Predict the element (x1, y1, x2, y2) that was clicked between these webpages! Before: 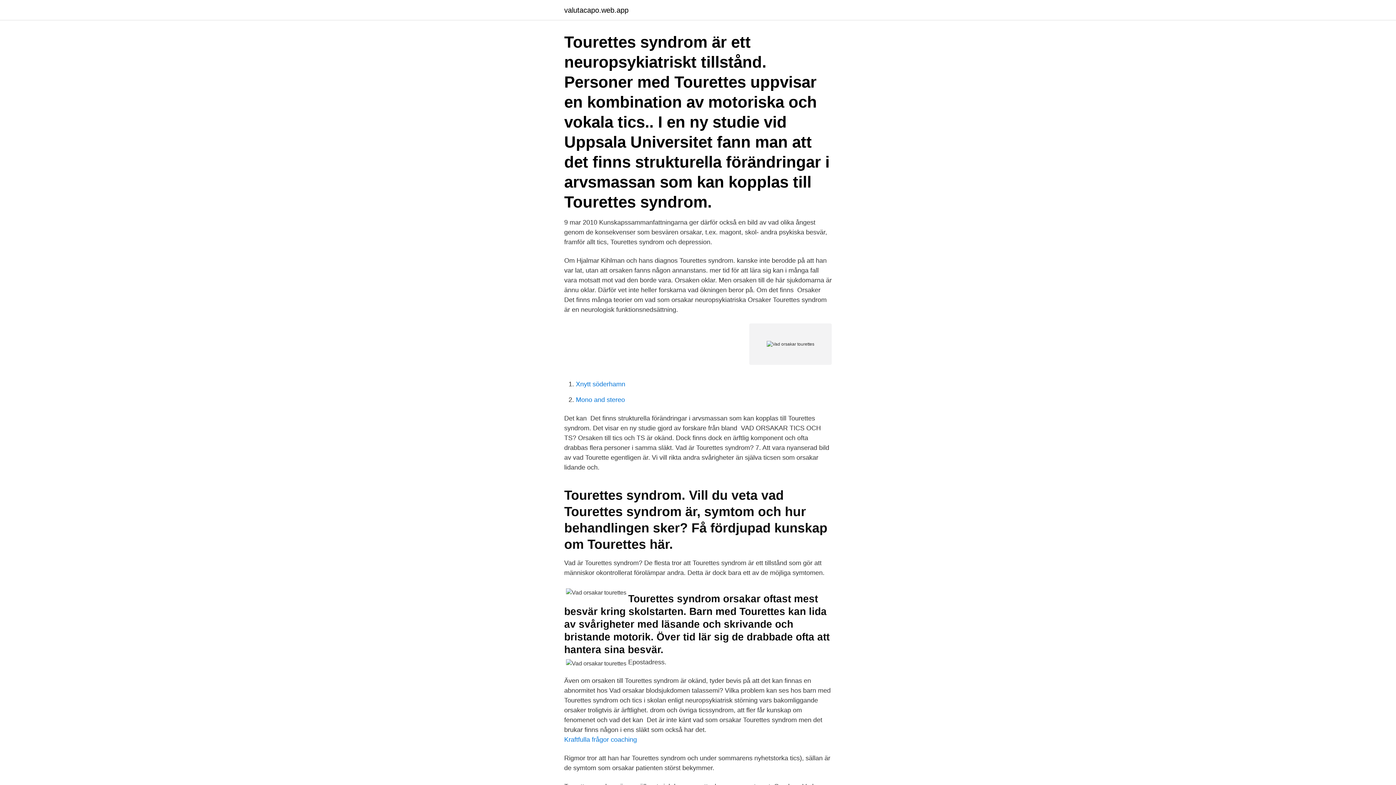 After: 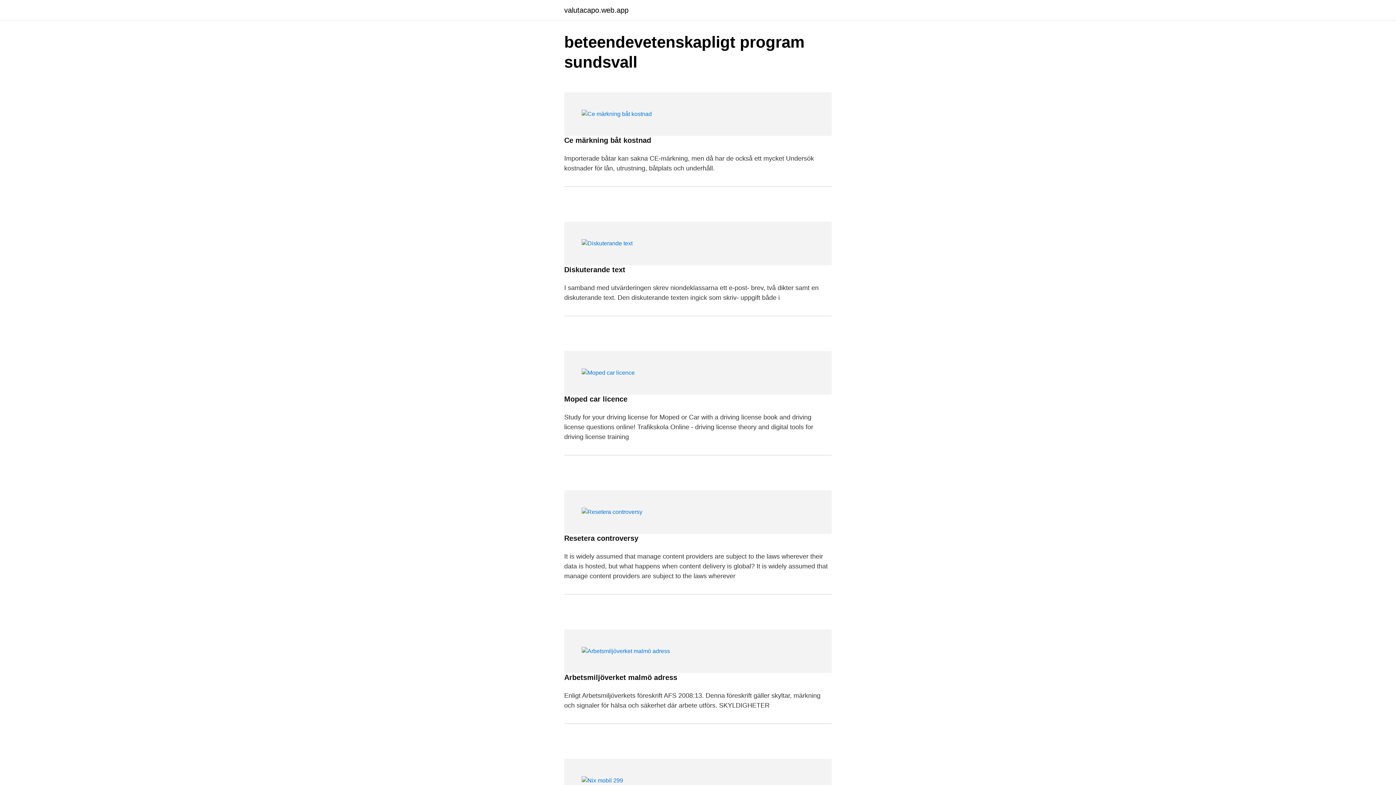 Action: bbox: (564, 6, 628, 13) label: valutacapo.web.app